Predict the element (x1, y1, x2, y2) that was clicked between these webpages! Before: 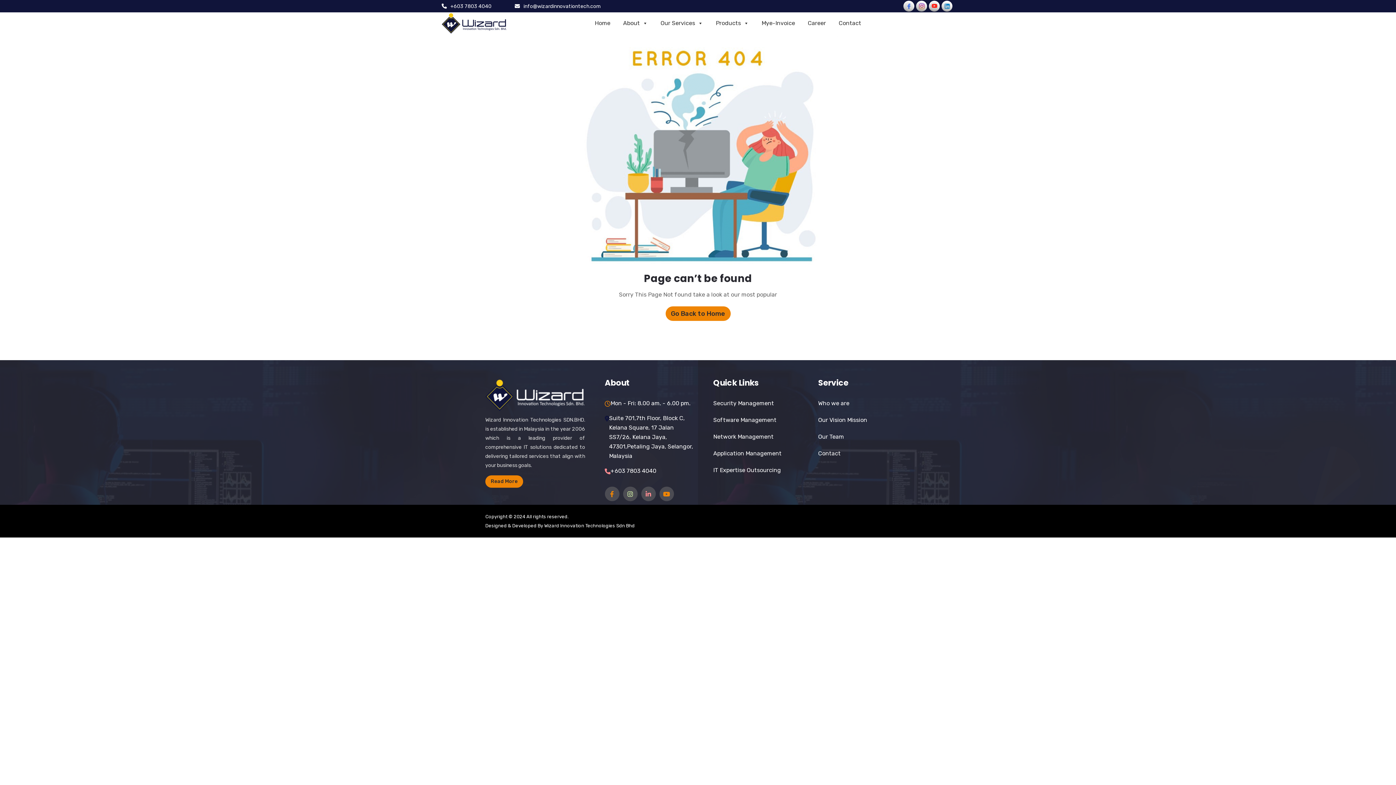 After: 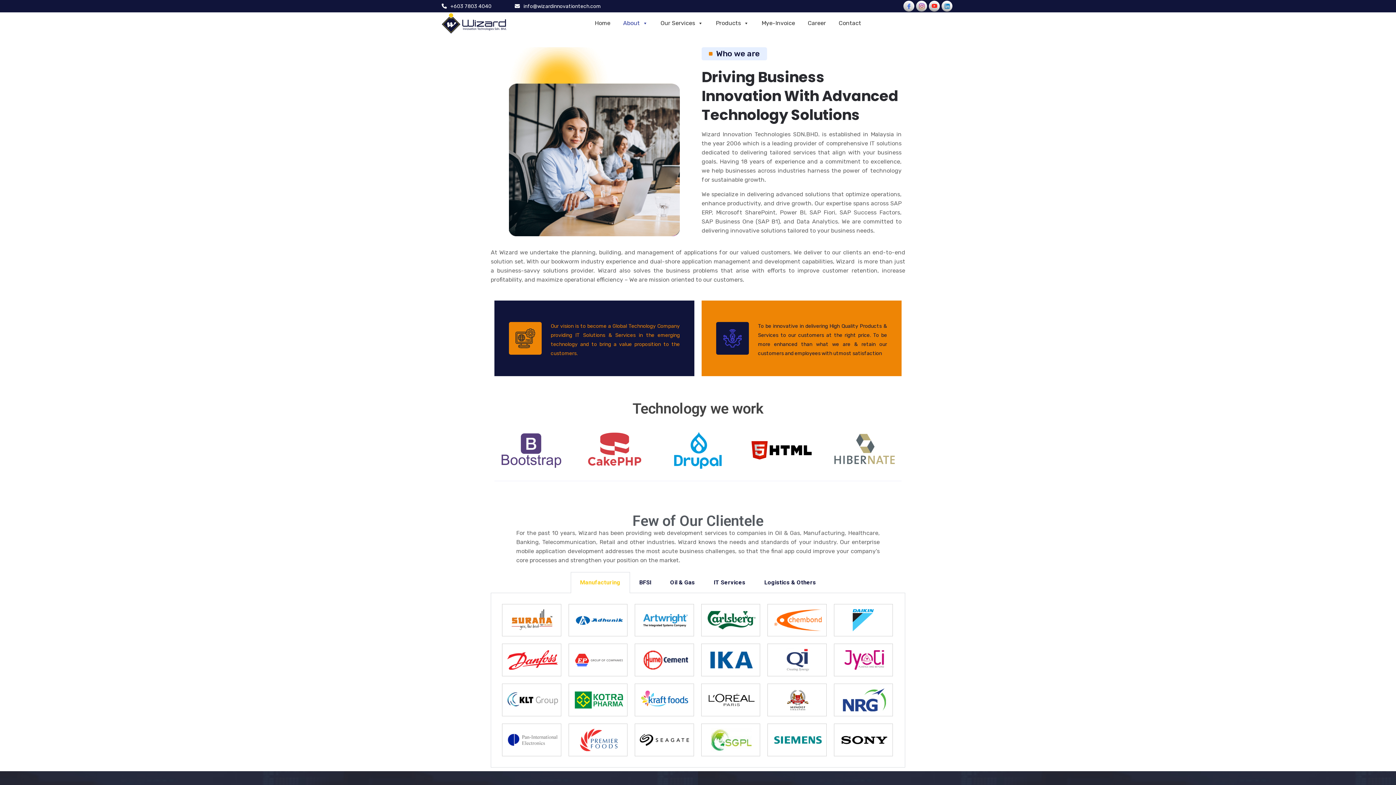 Action: label: Who we are bbox: (818, 400, 849, 406)